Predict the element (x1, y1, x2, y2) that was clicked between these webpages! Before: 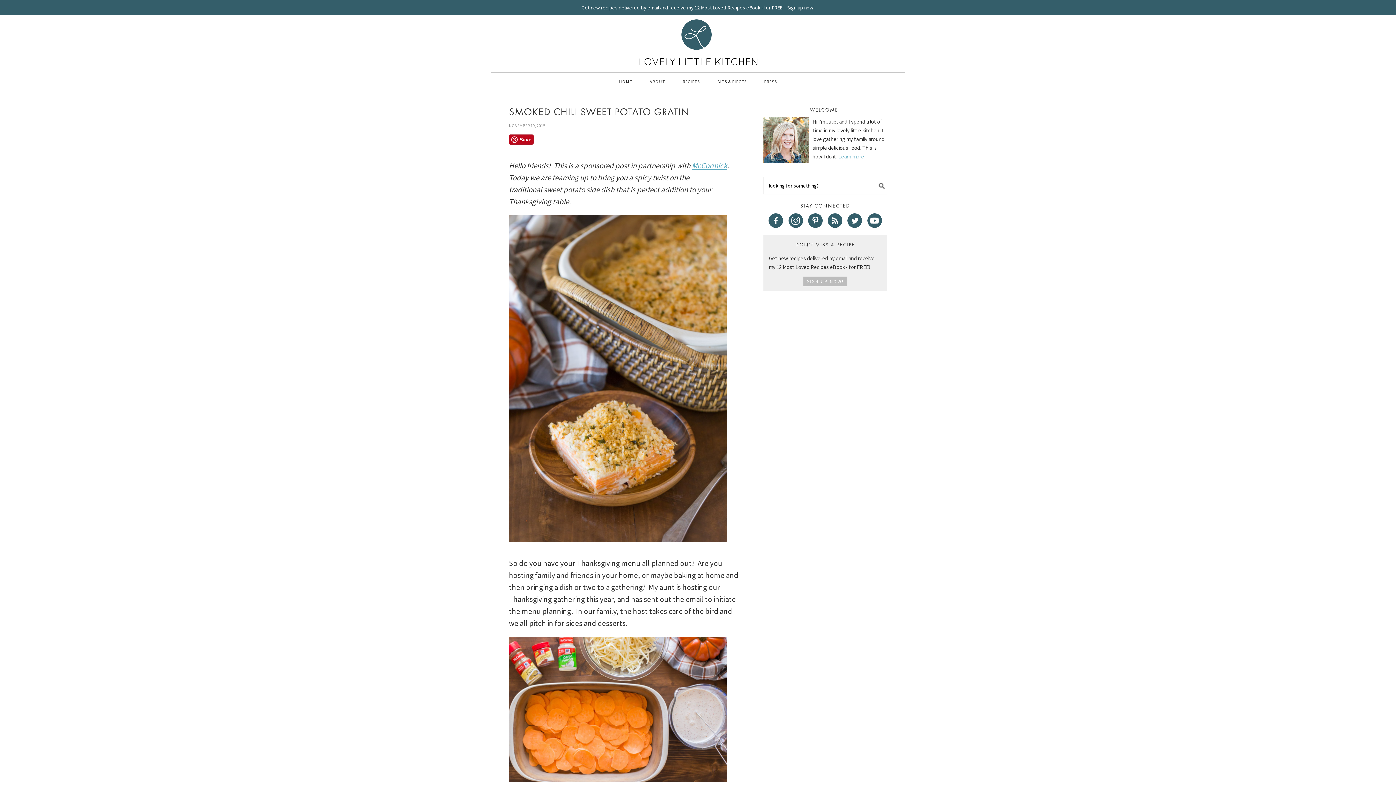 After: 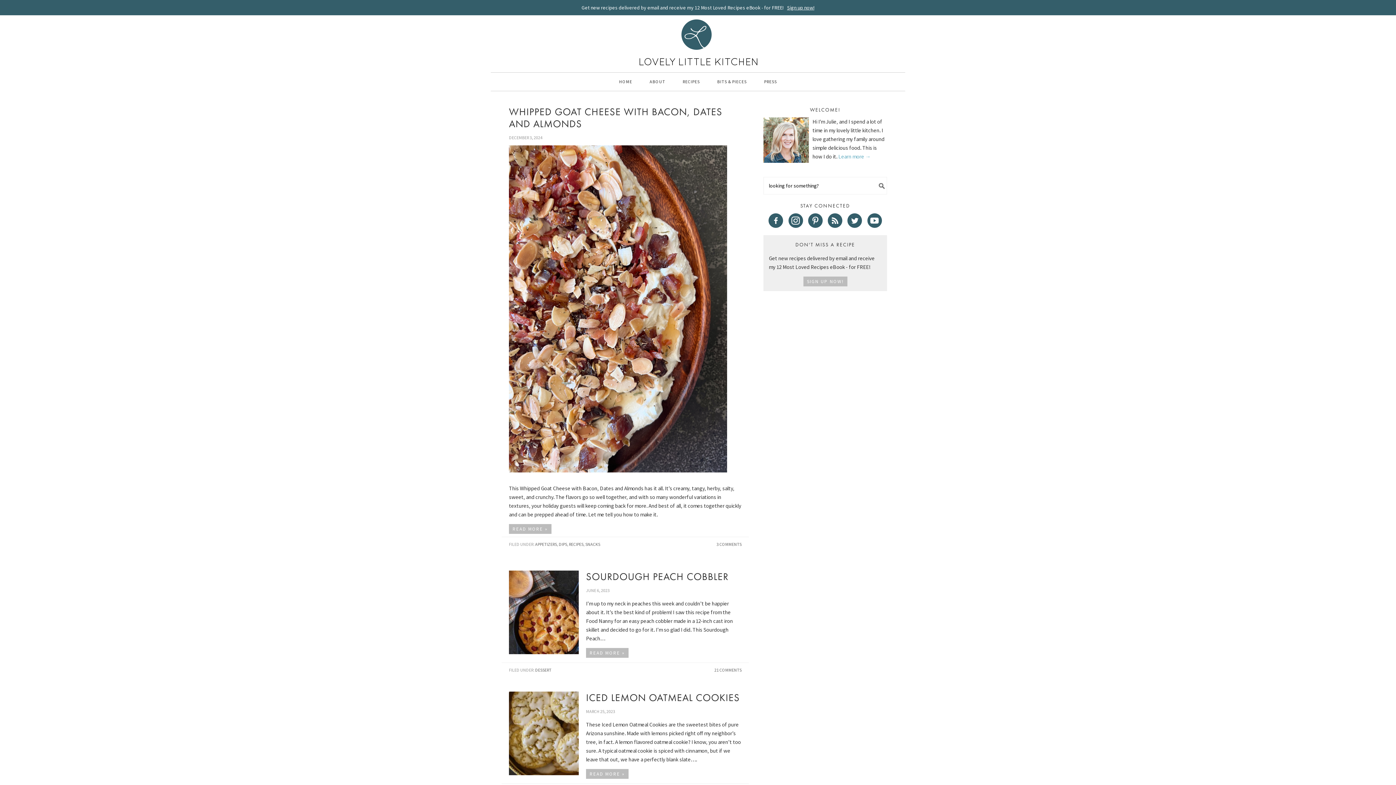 Action: label: HOME bbox: (611, 72, 640, 90)